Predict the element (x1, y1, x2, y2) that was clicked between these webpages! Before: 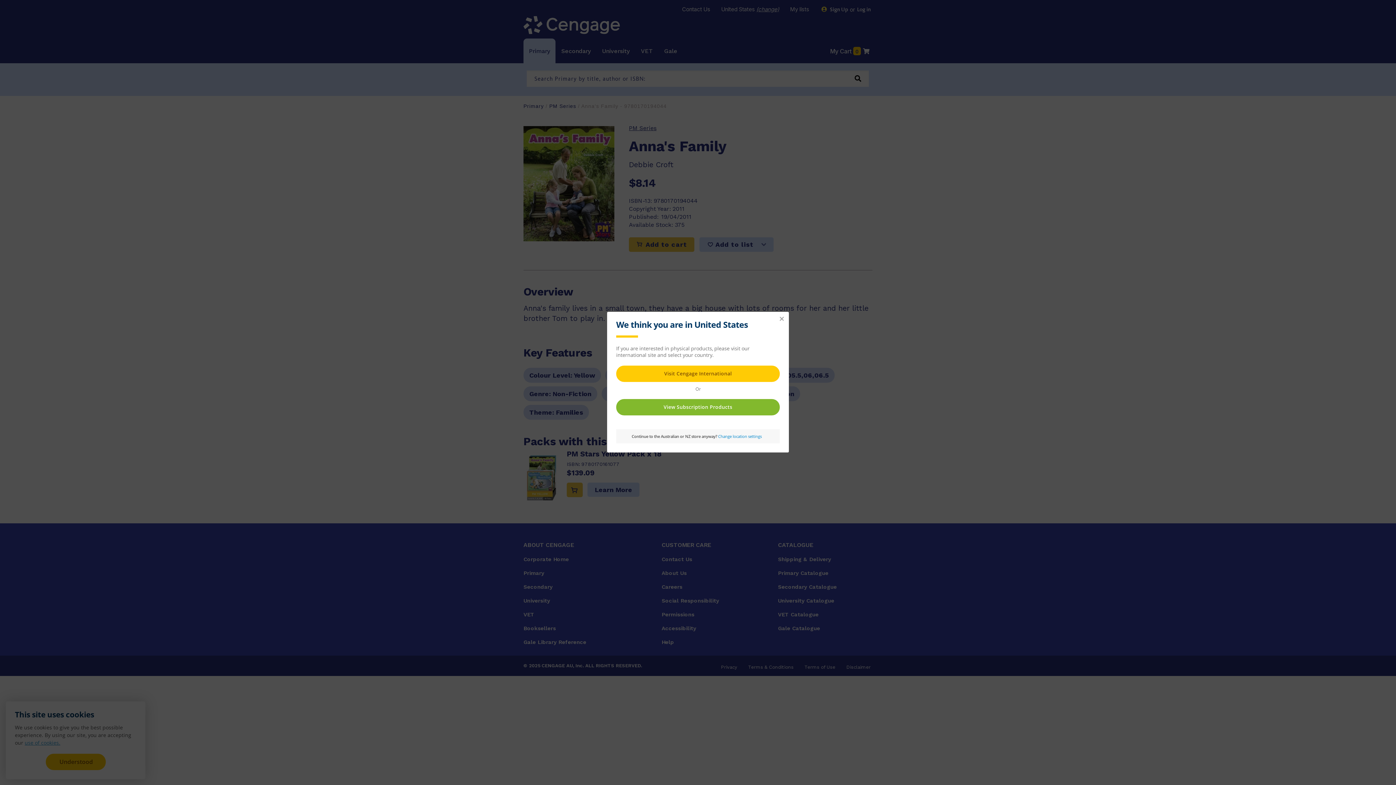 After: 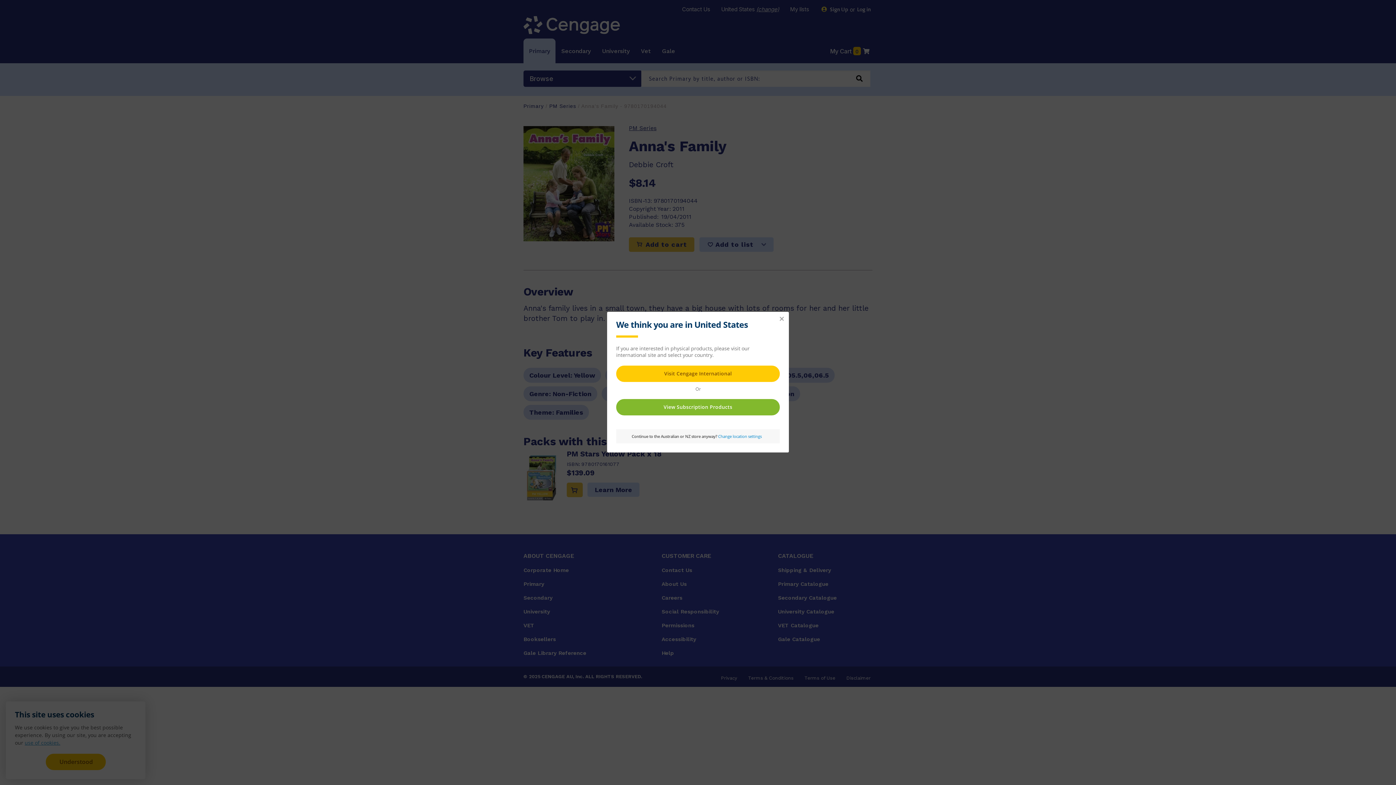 Action: label: Close bbox: (778, 315, 785, 322)